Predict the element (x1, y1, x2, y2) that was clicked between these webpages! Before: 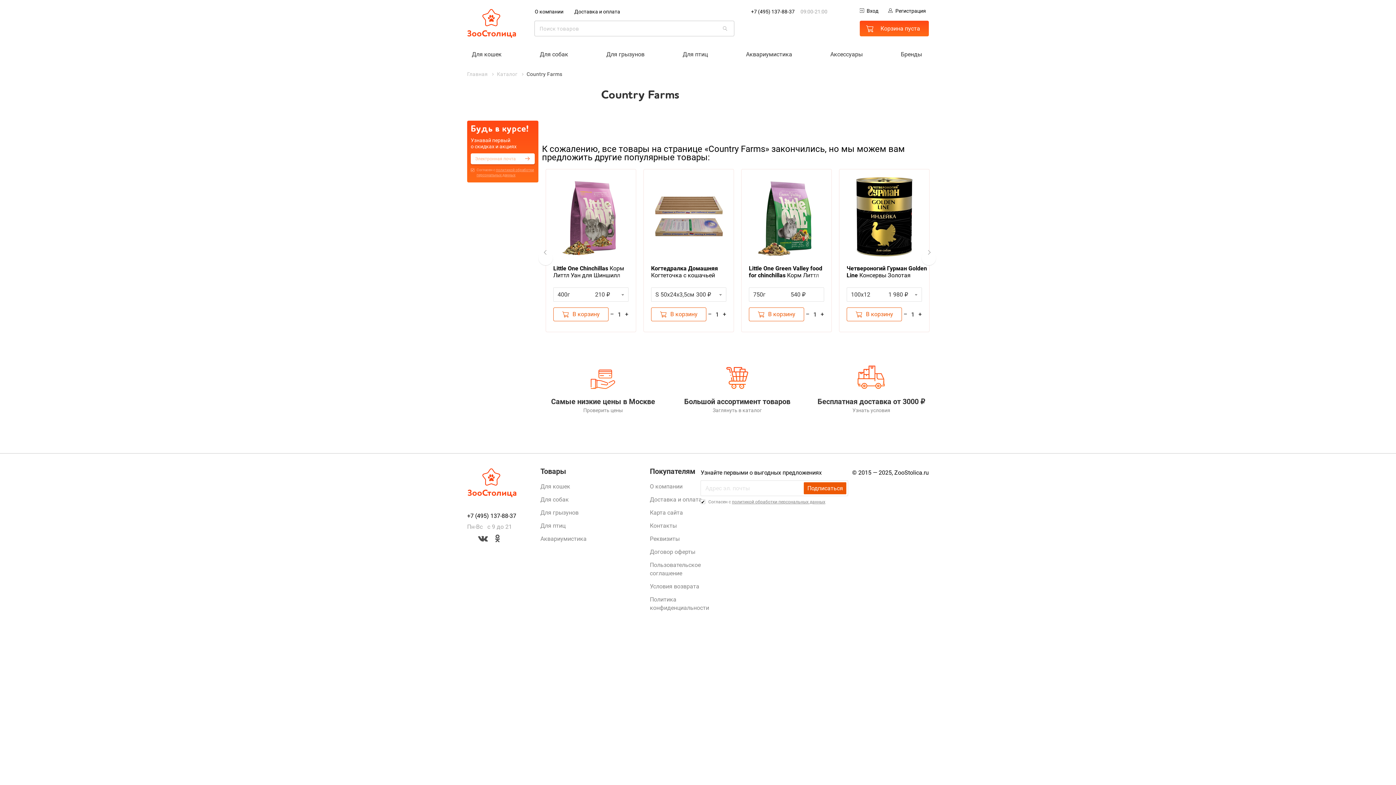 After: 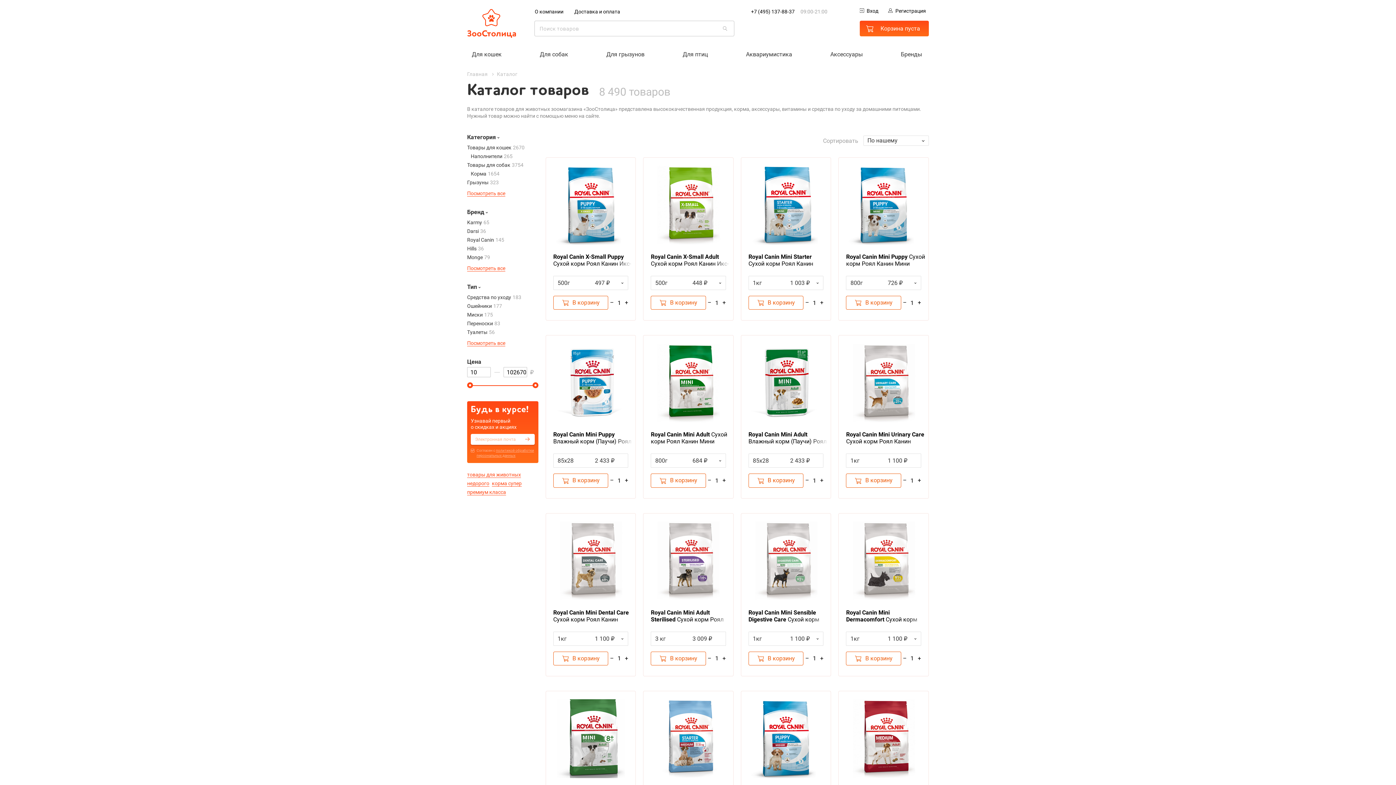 Action: label: Каталог bbox: (497, 71, 517, 77)